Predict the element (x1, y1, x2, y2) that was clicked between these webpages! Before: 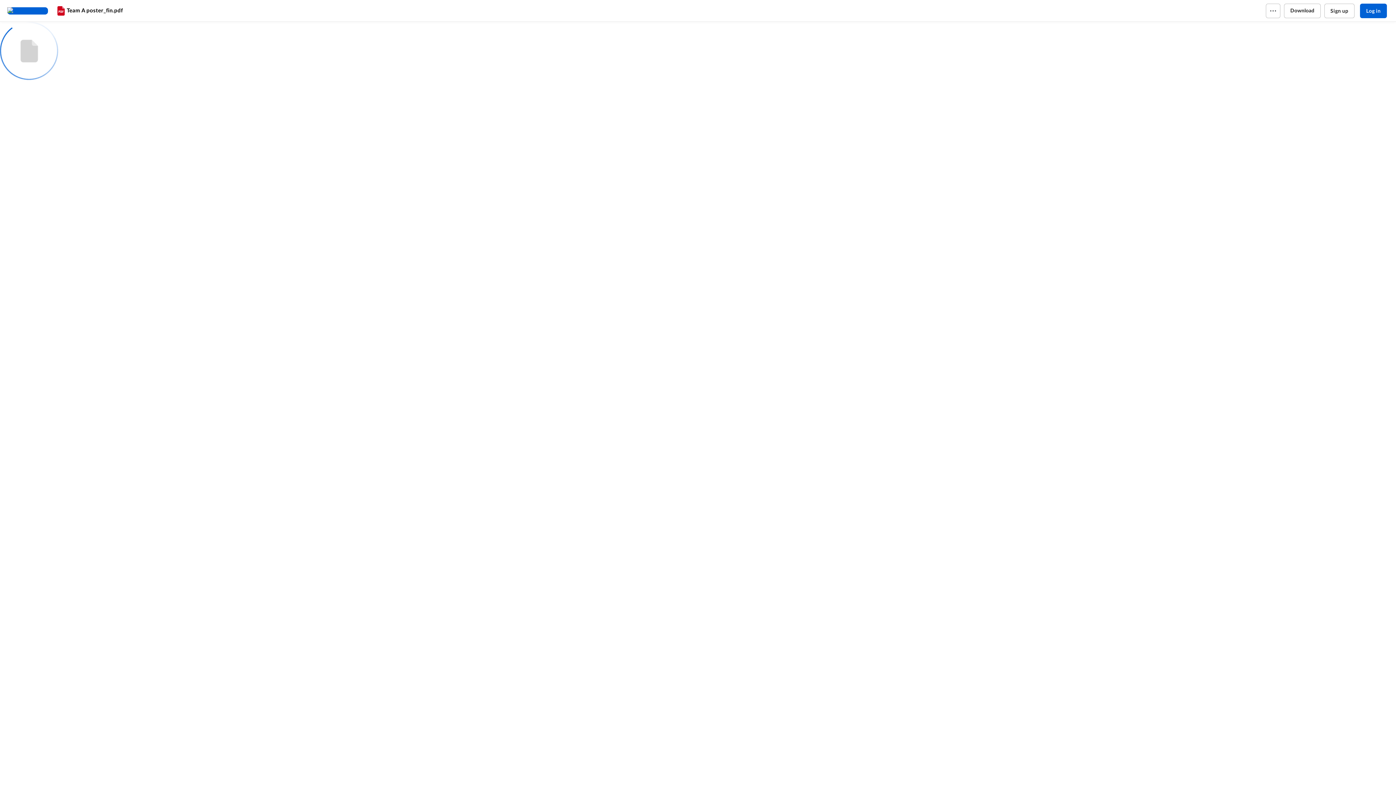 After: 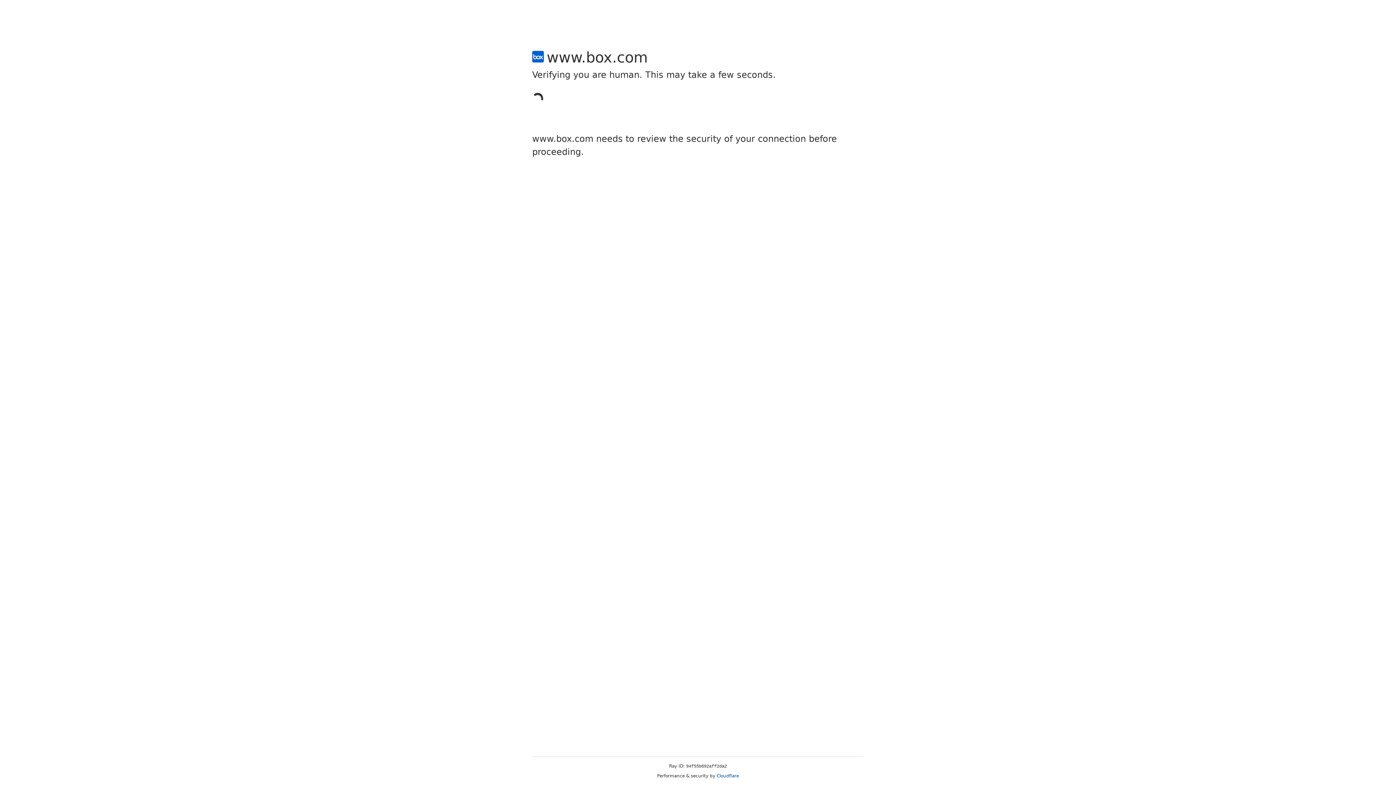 Action: bbox: (1324, 3, 1354, 18) label: Sign up